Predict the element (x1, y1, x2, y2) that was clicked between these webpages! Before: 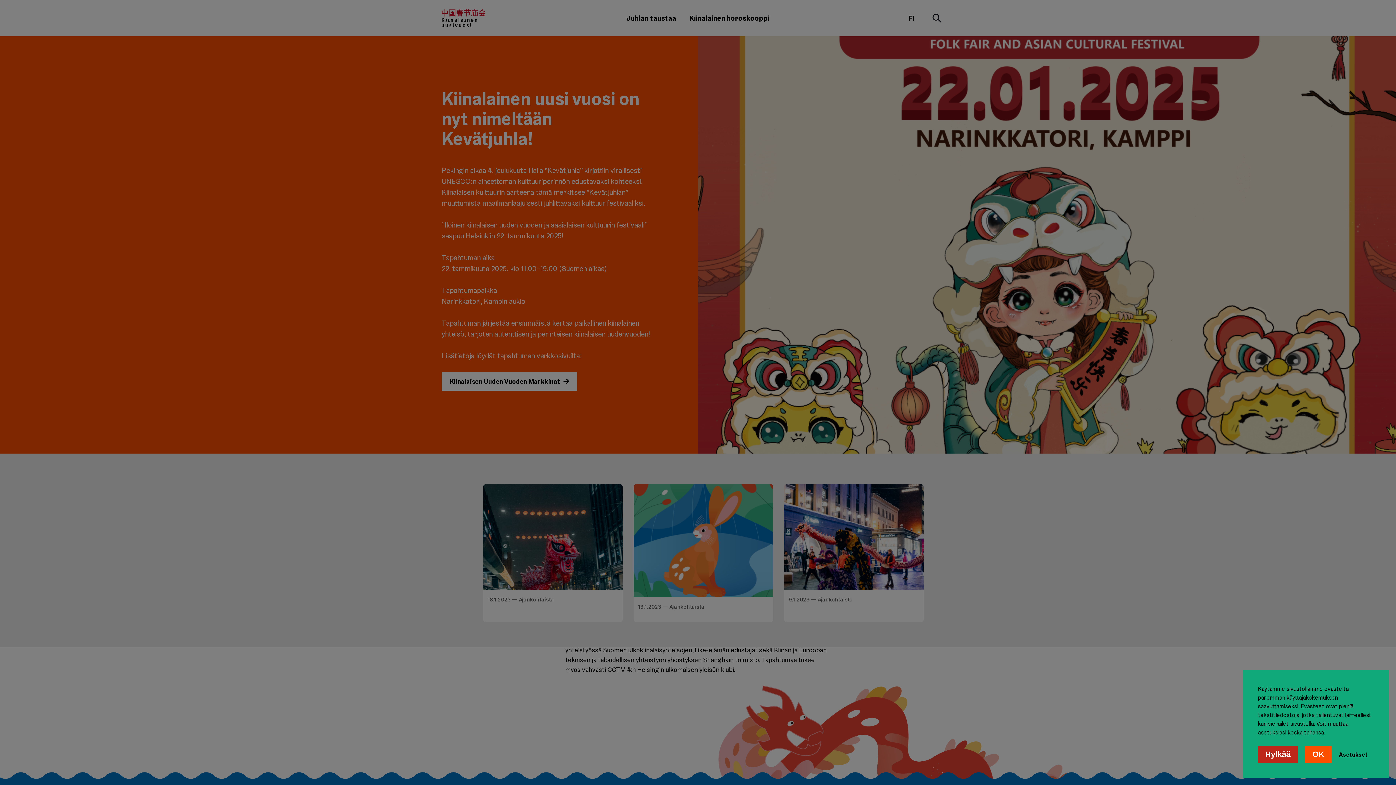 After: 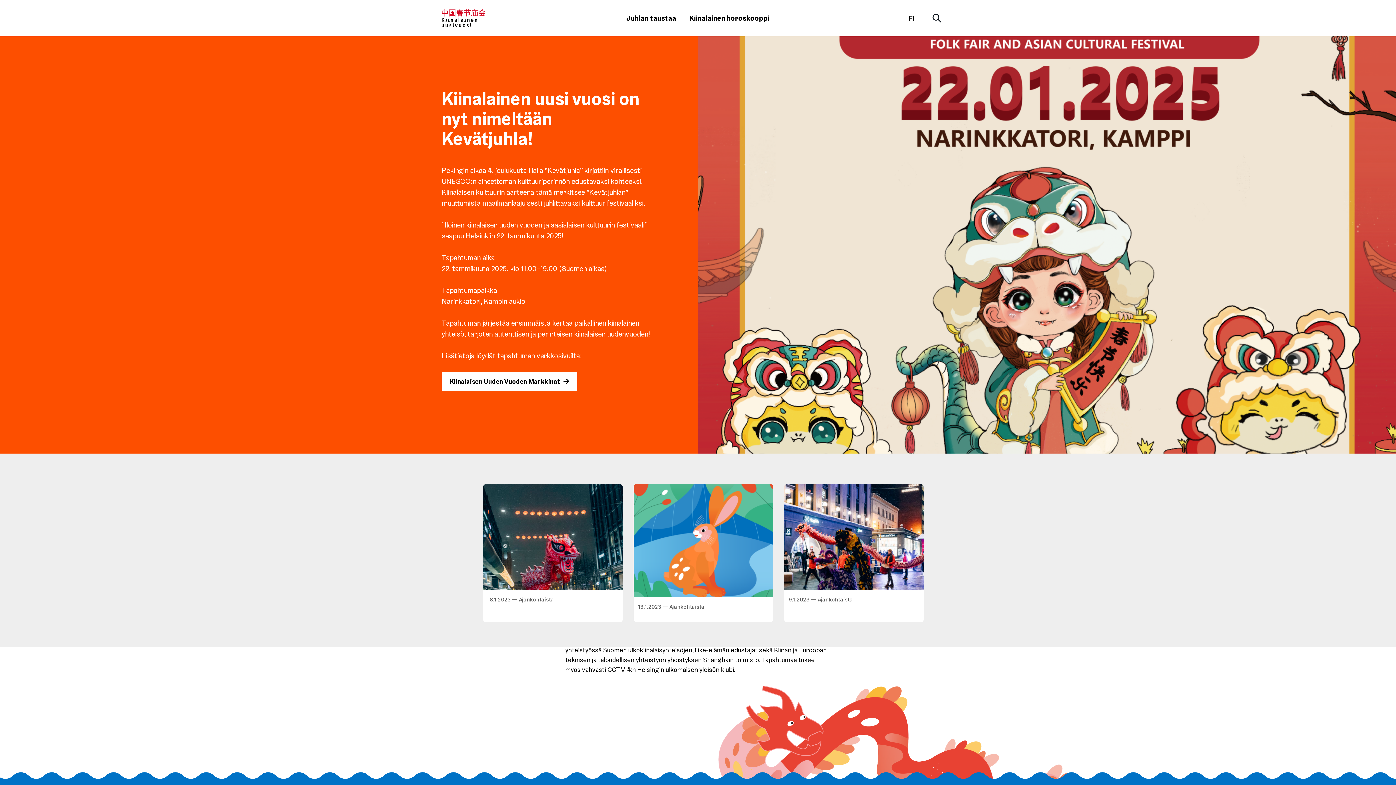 Action: bbox: (1258, 746, 1298, 763) label: Hylkää